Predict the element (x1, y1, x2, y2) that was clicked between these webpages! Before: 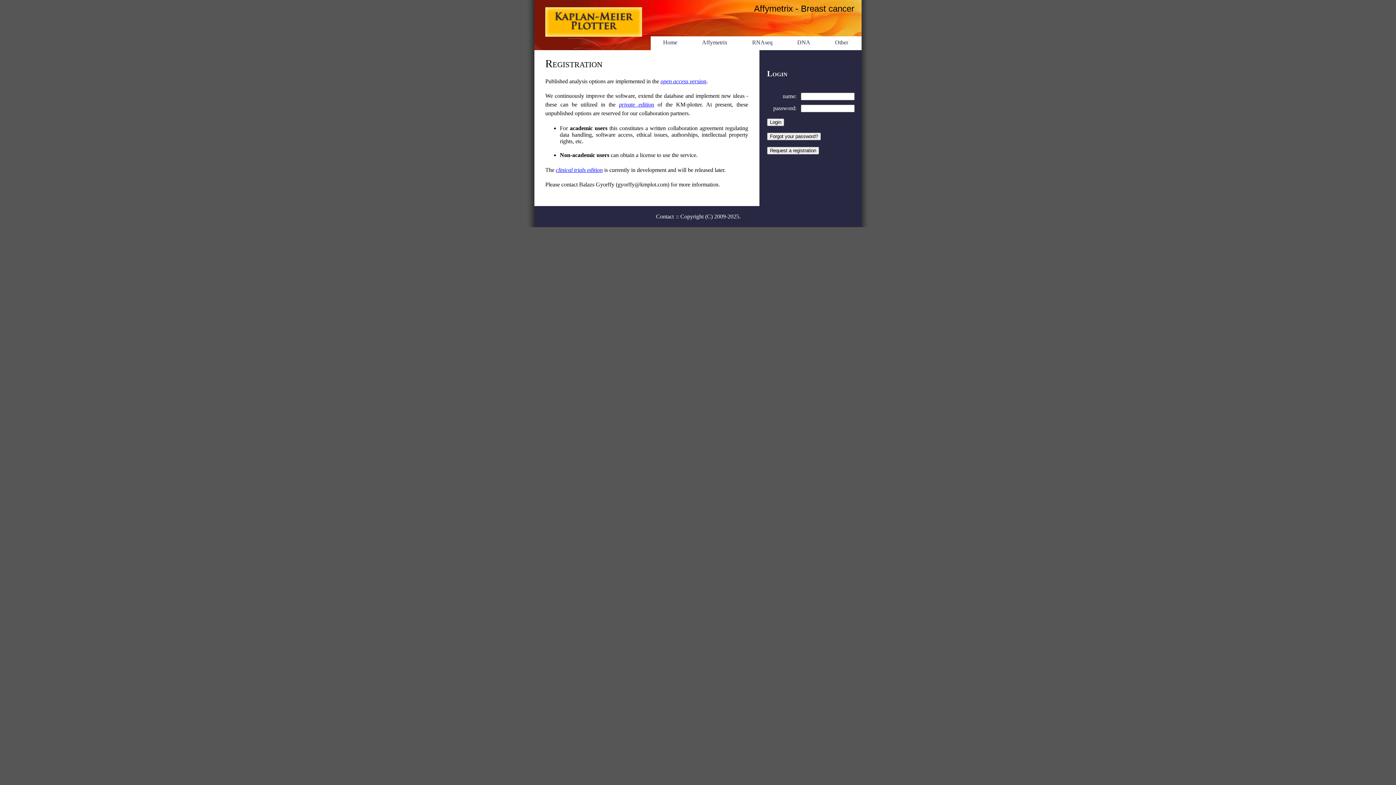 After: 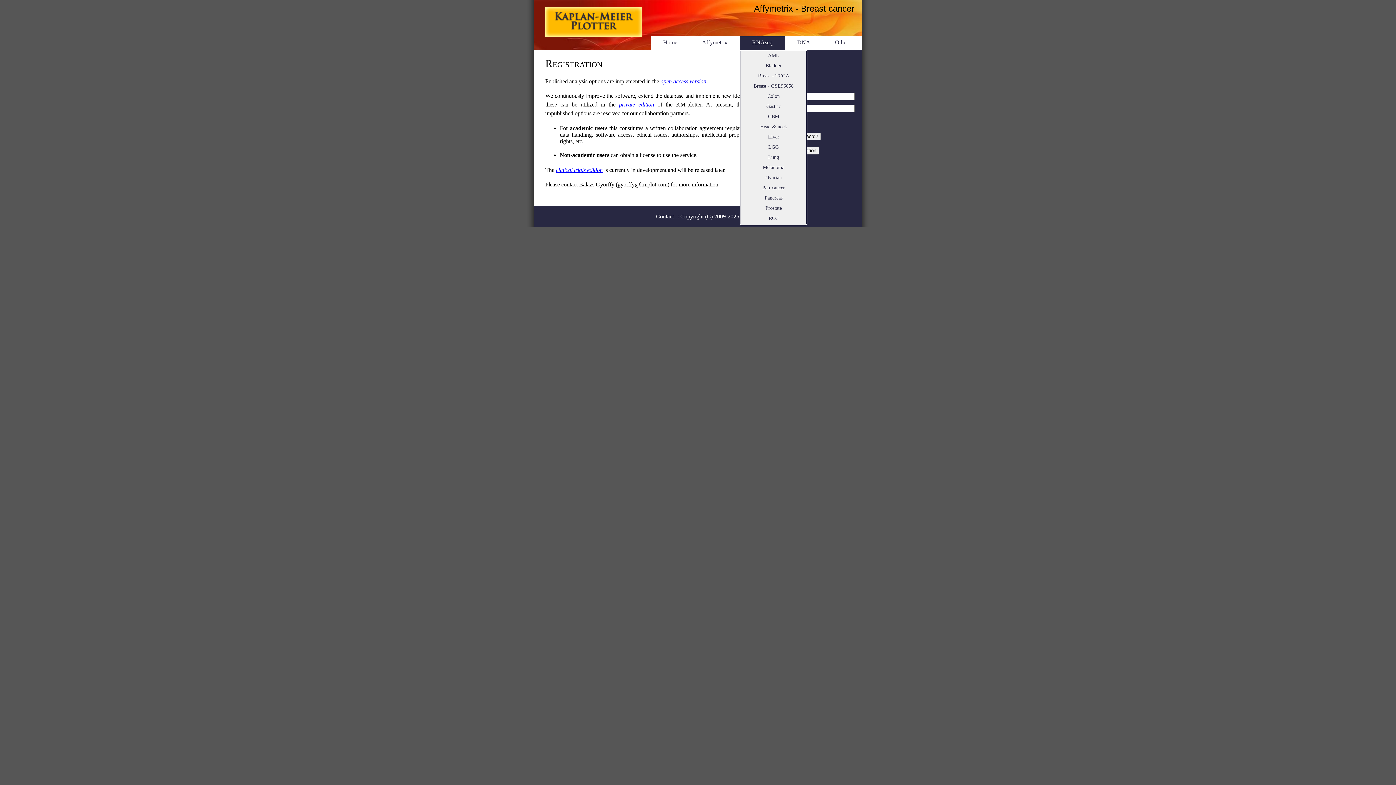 Action: label: RNAseq bbox: (740, 36, 785, 50)